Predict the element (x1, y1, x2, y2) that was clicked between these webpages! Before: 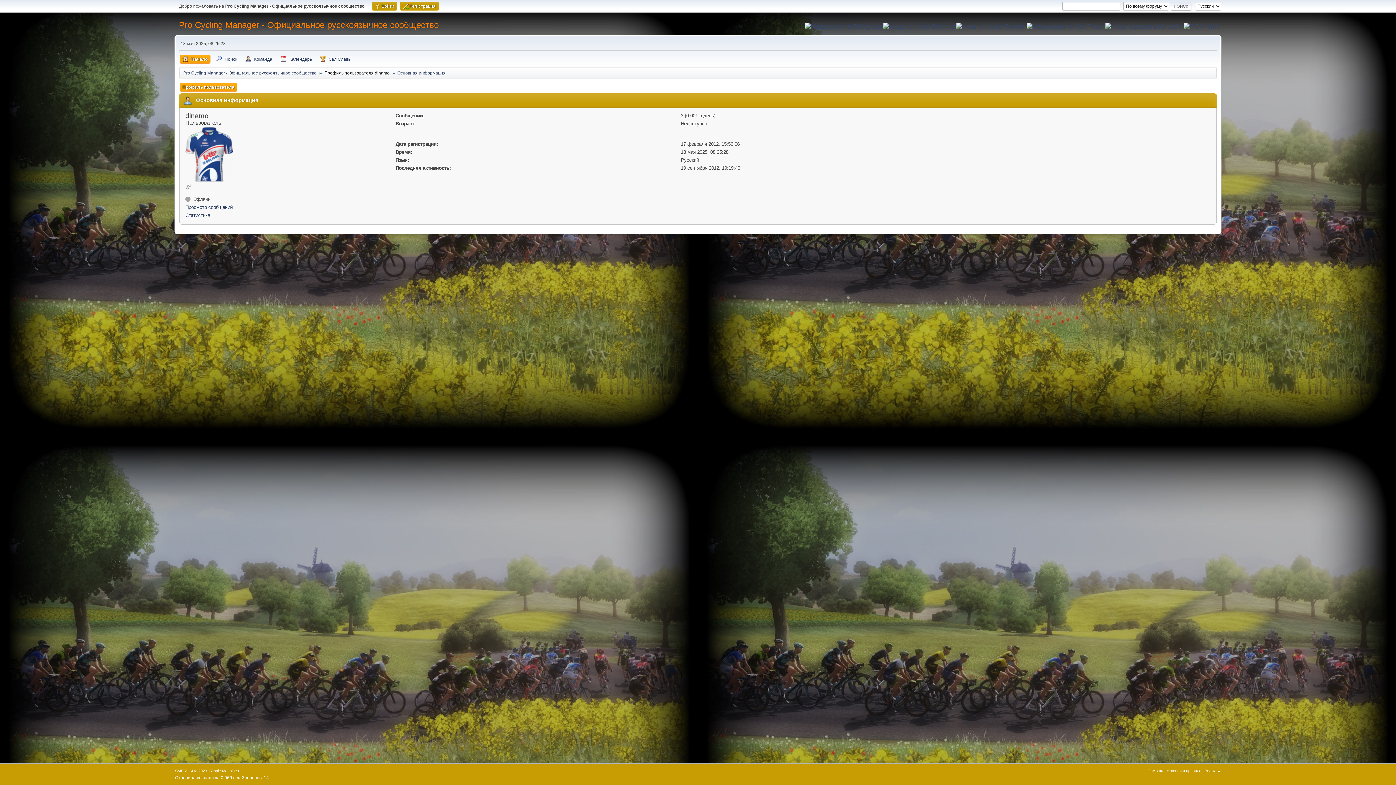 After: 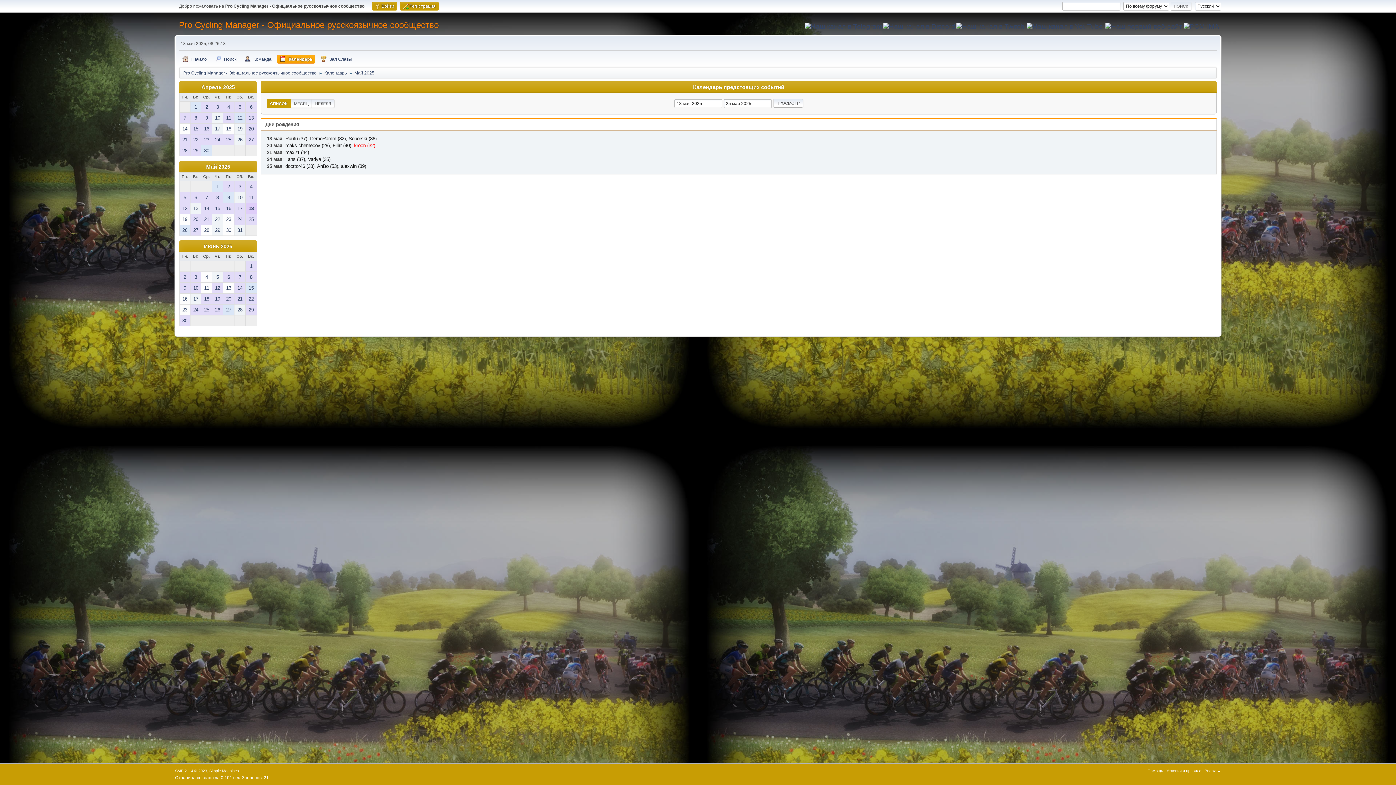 Action: bbox: (277, 54, 314, 63) label: Календарь